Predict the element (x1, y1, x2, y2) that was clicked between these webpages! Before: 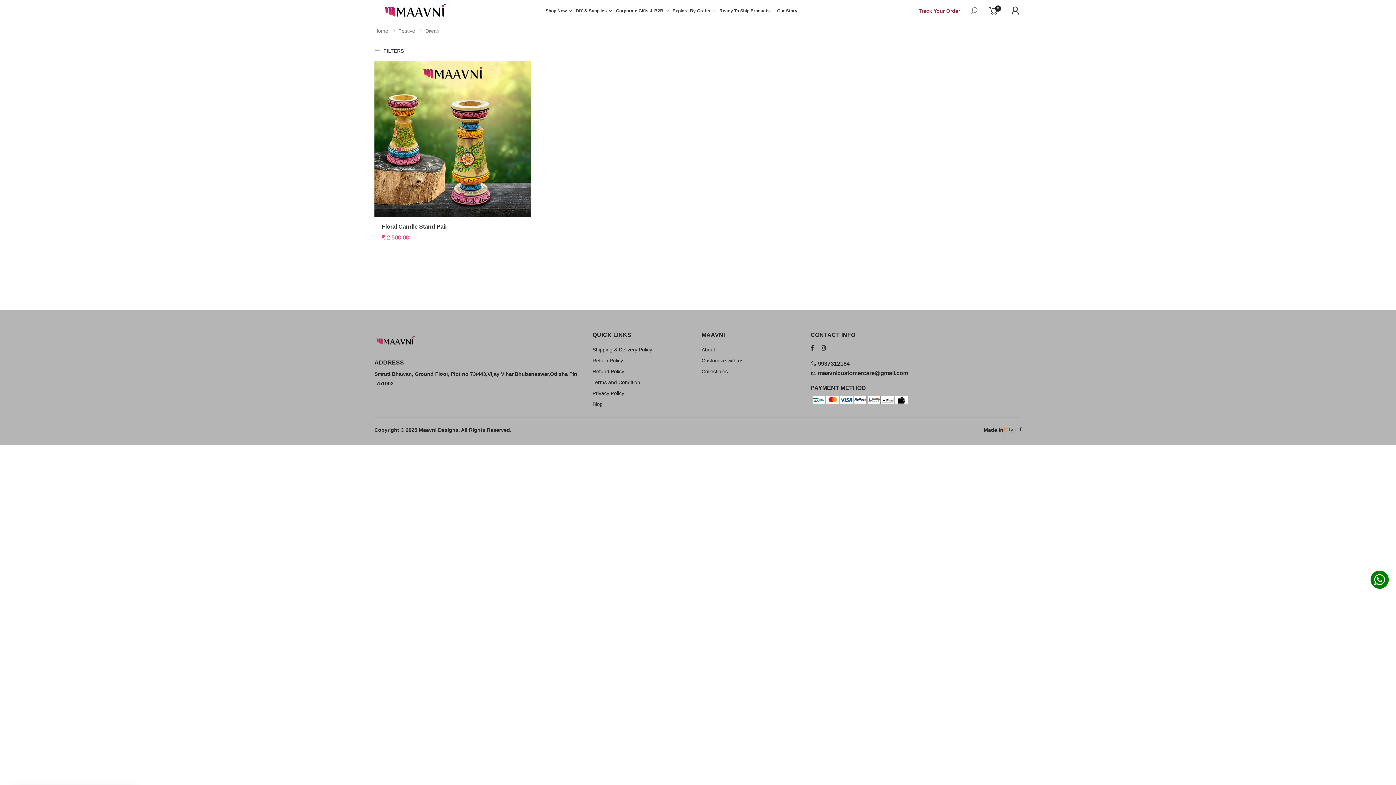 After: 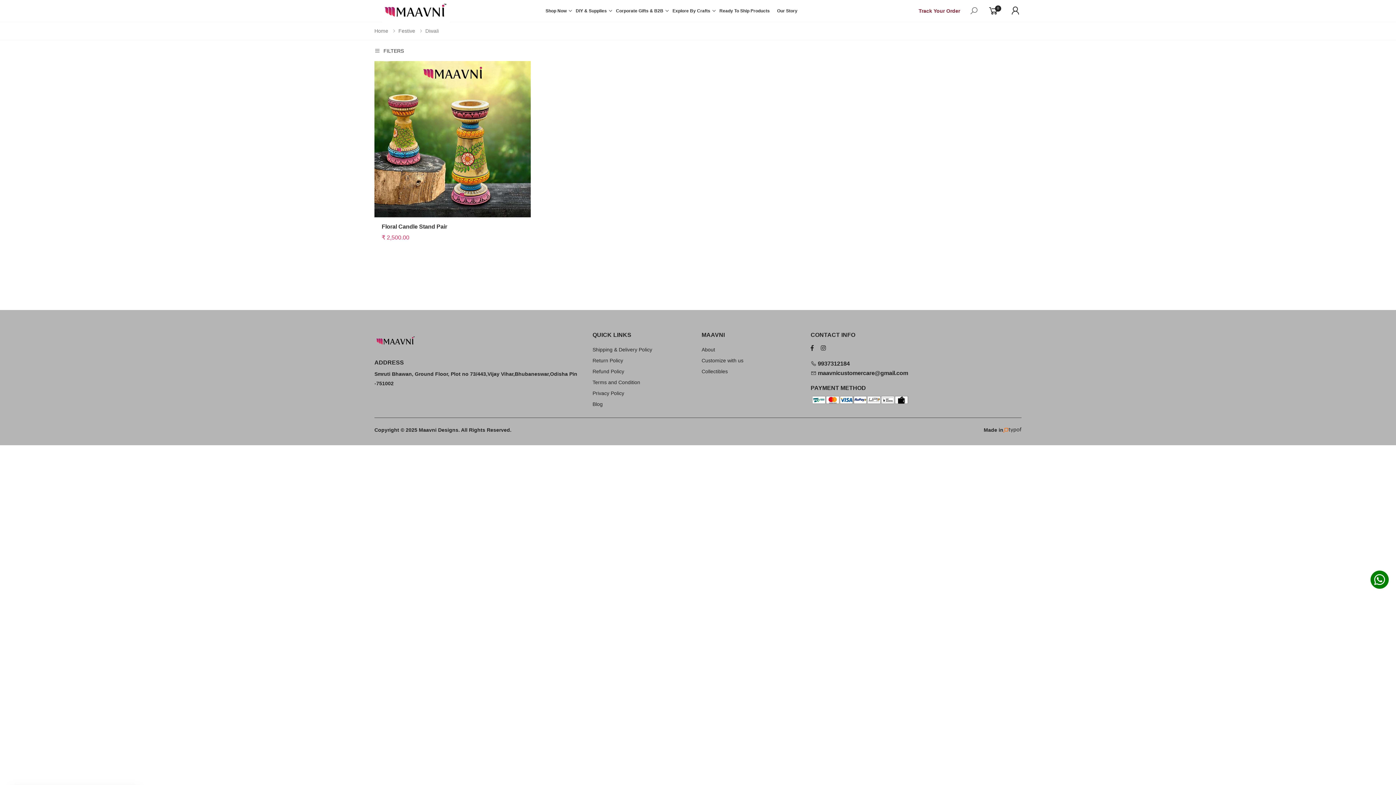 Action: bbox: (1374, 579, 1385, 585)